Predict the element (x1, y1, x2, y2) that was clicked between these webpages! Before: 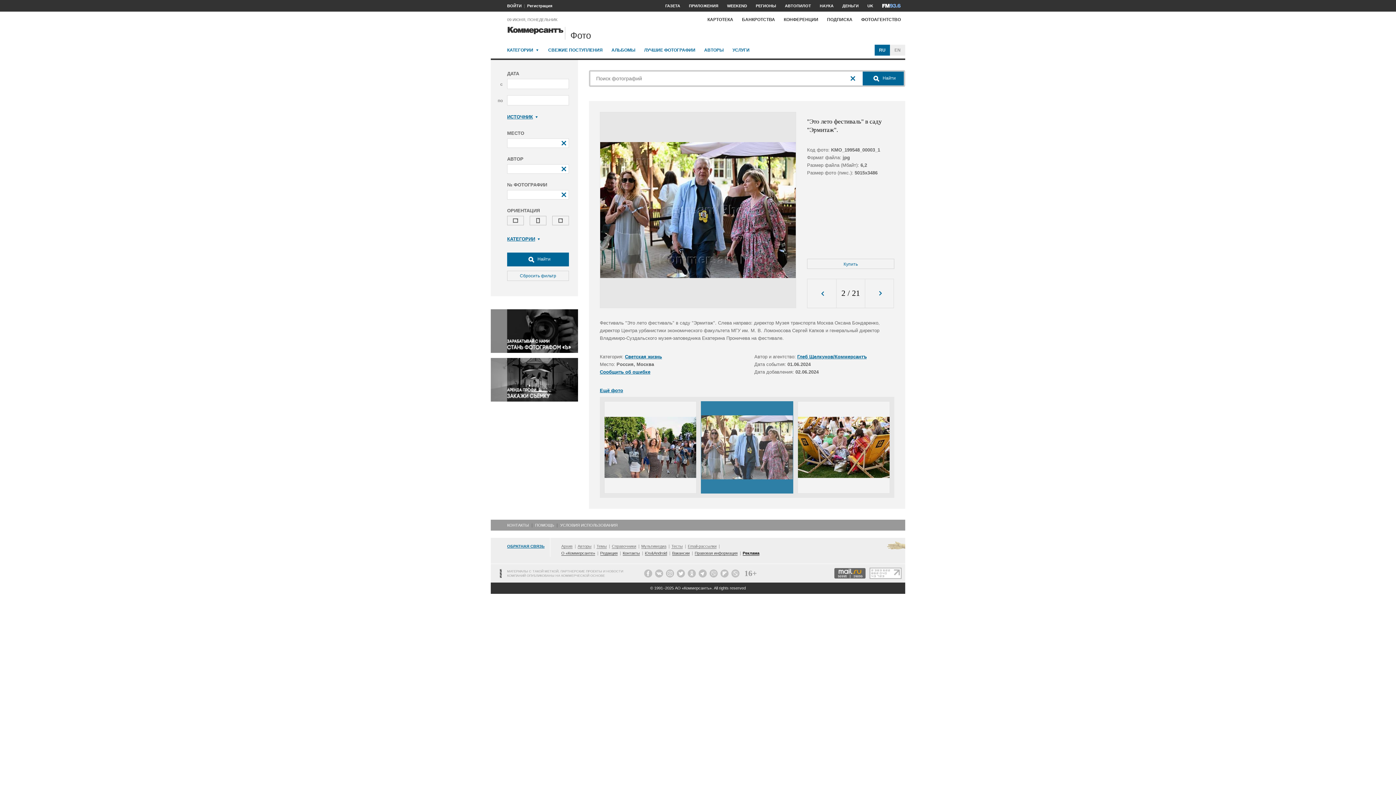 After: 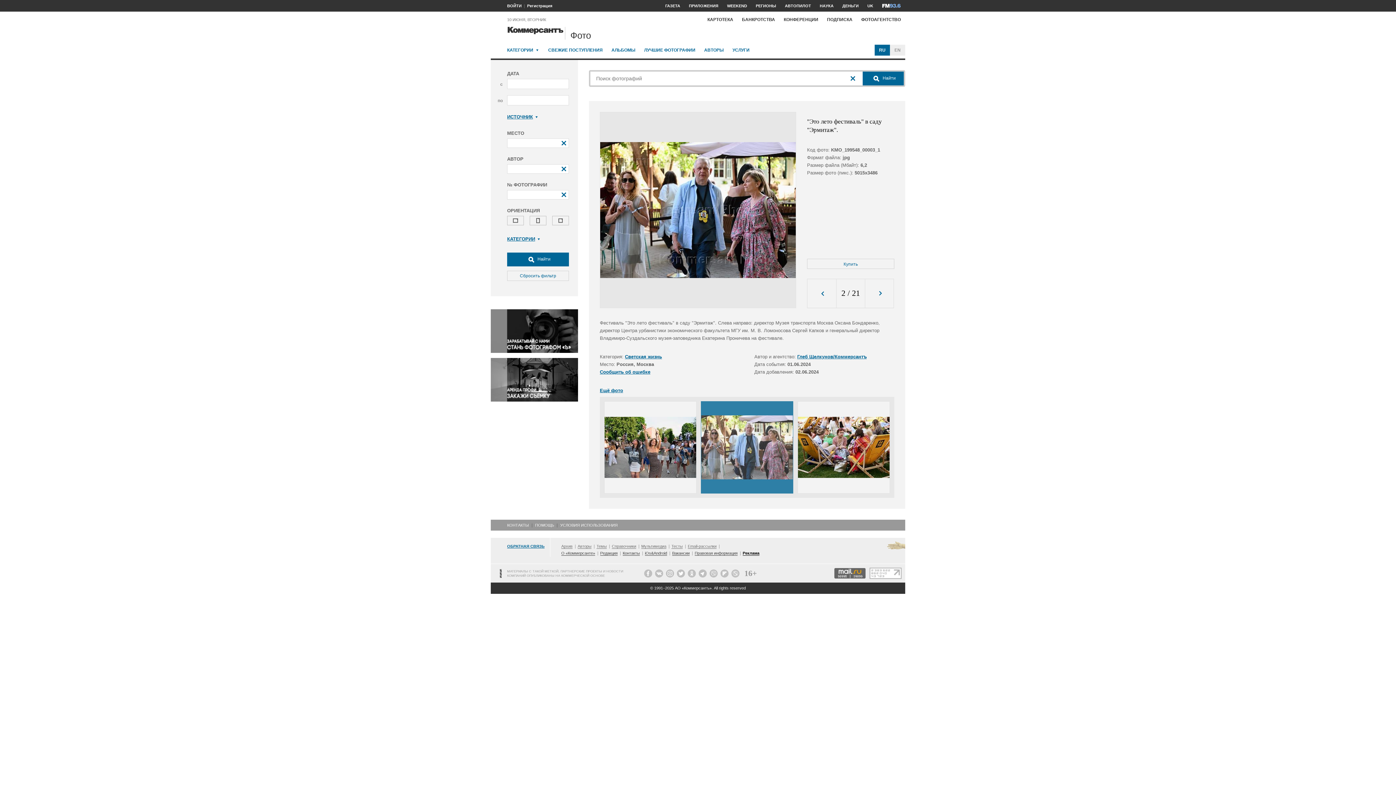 Action: bbox: (874, 44, 890, 55) label:  RU